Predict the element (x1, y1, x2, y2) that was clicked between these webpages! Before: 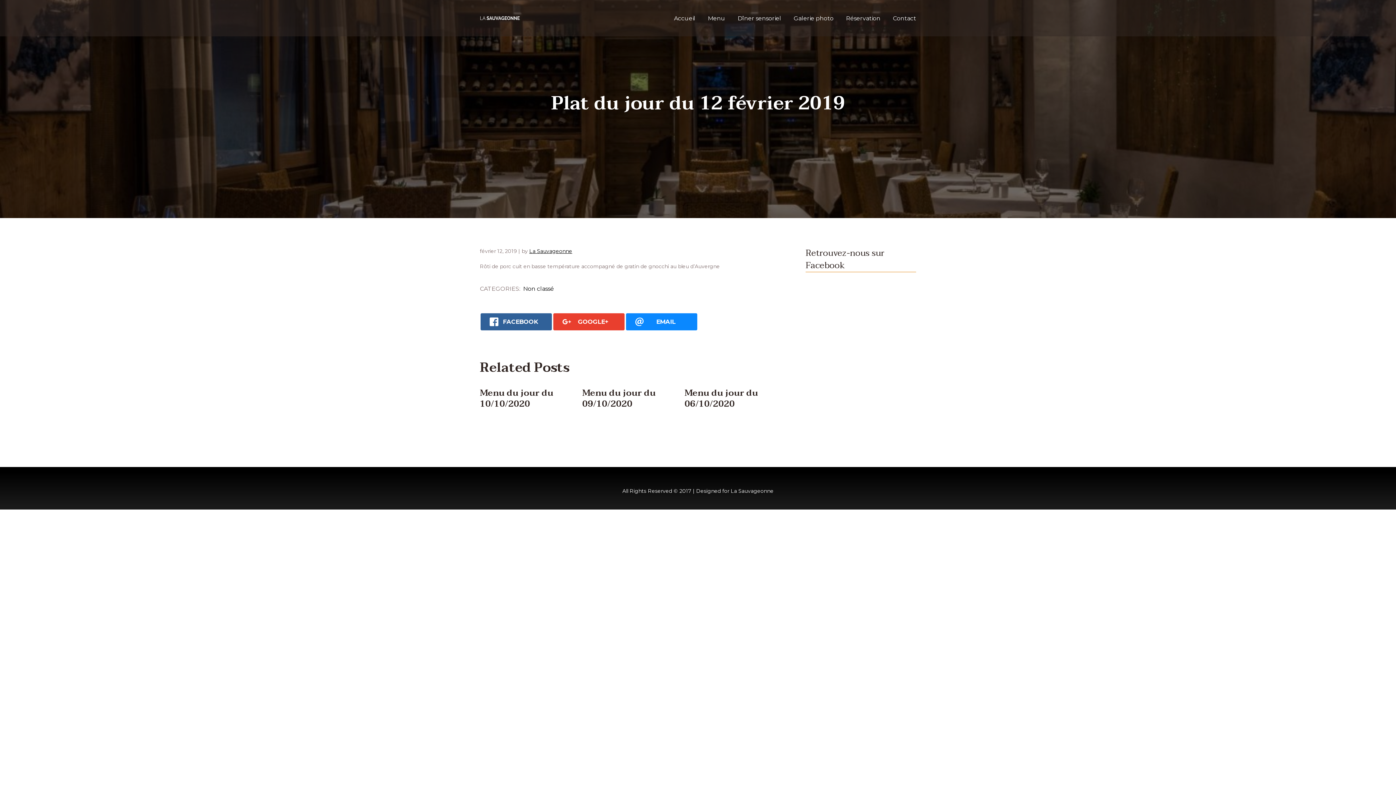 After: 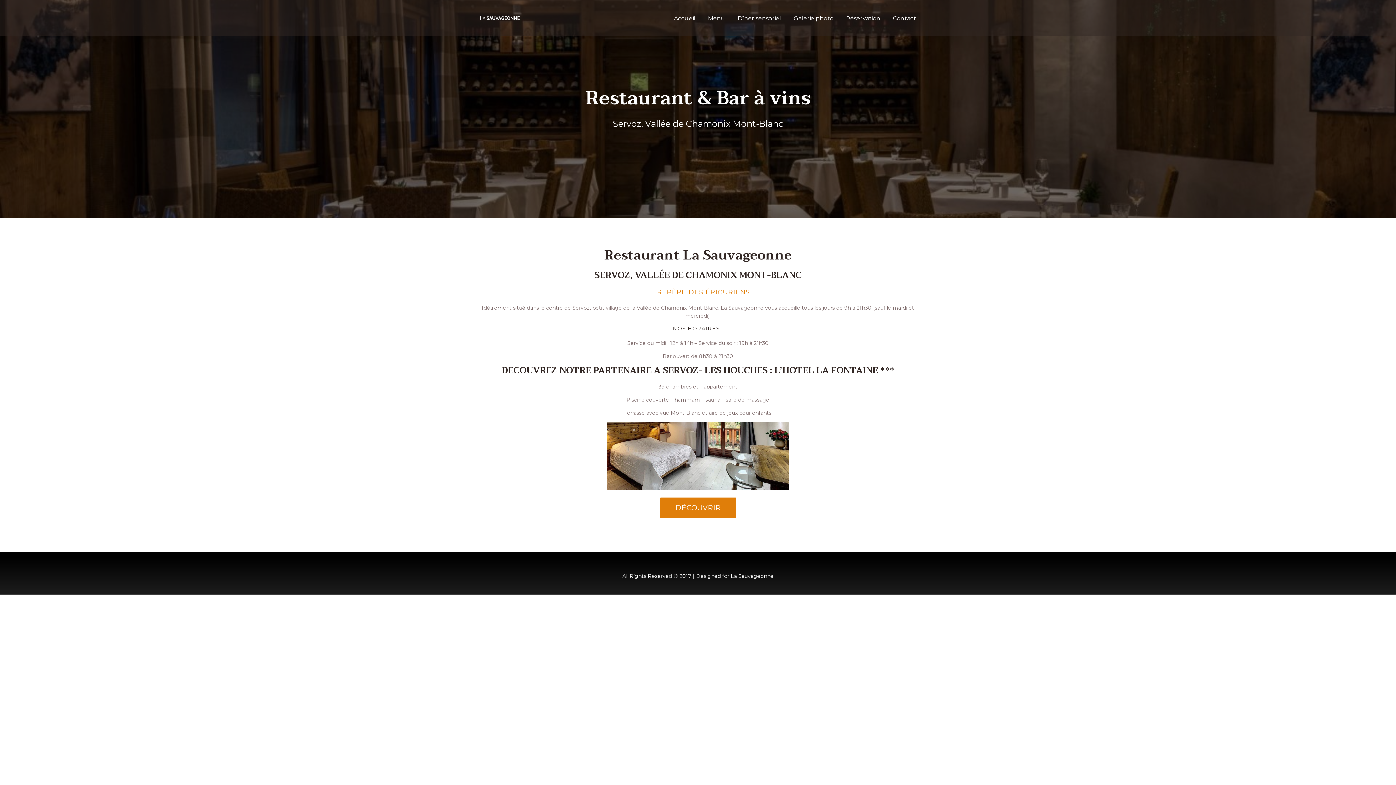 Action: label: Accueil bbox: (674, 9, 695, 27)